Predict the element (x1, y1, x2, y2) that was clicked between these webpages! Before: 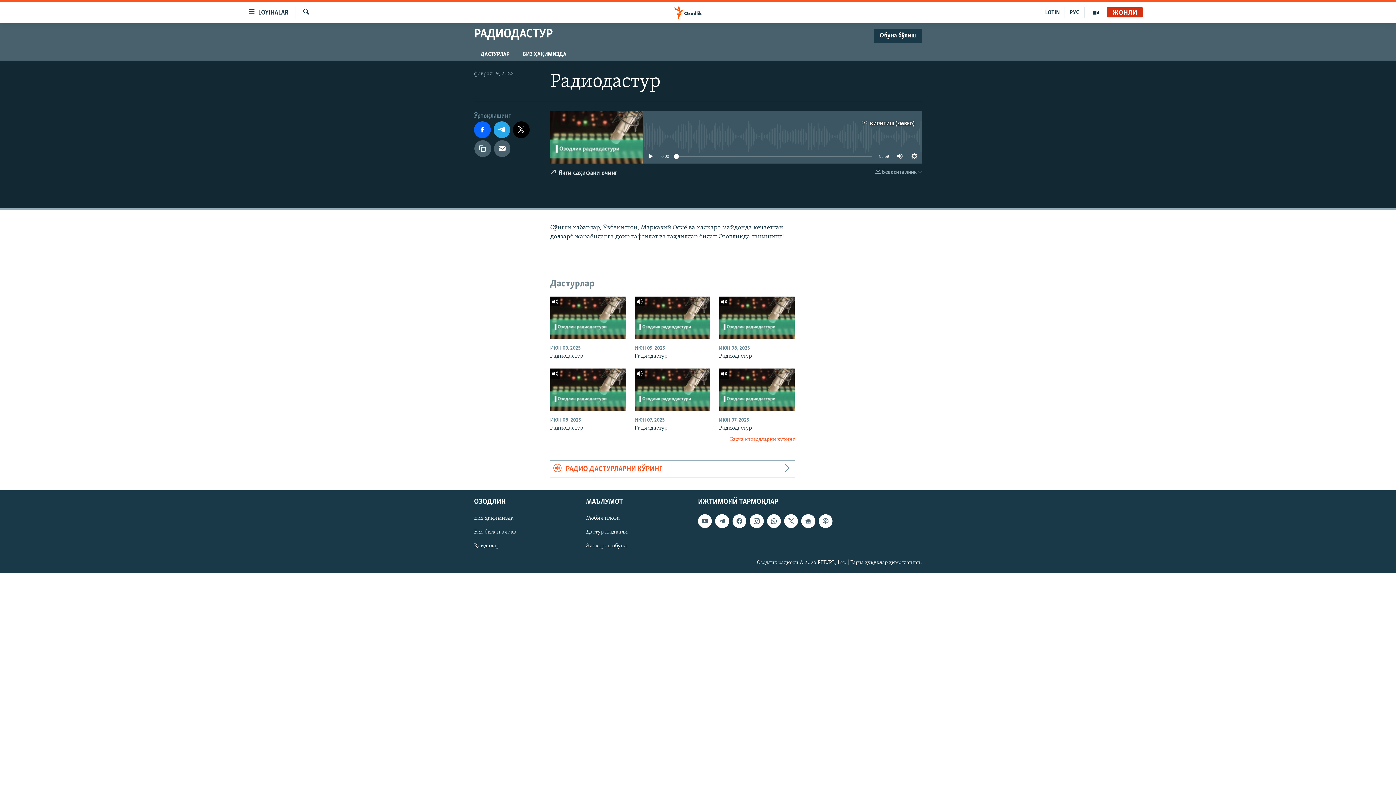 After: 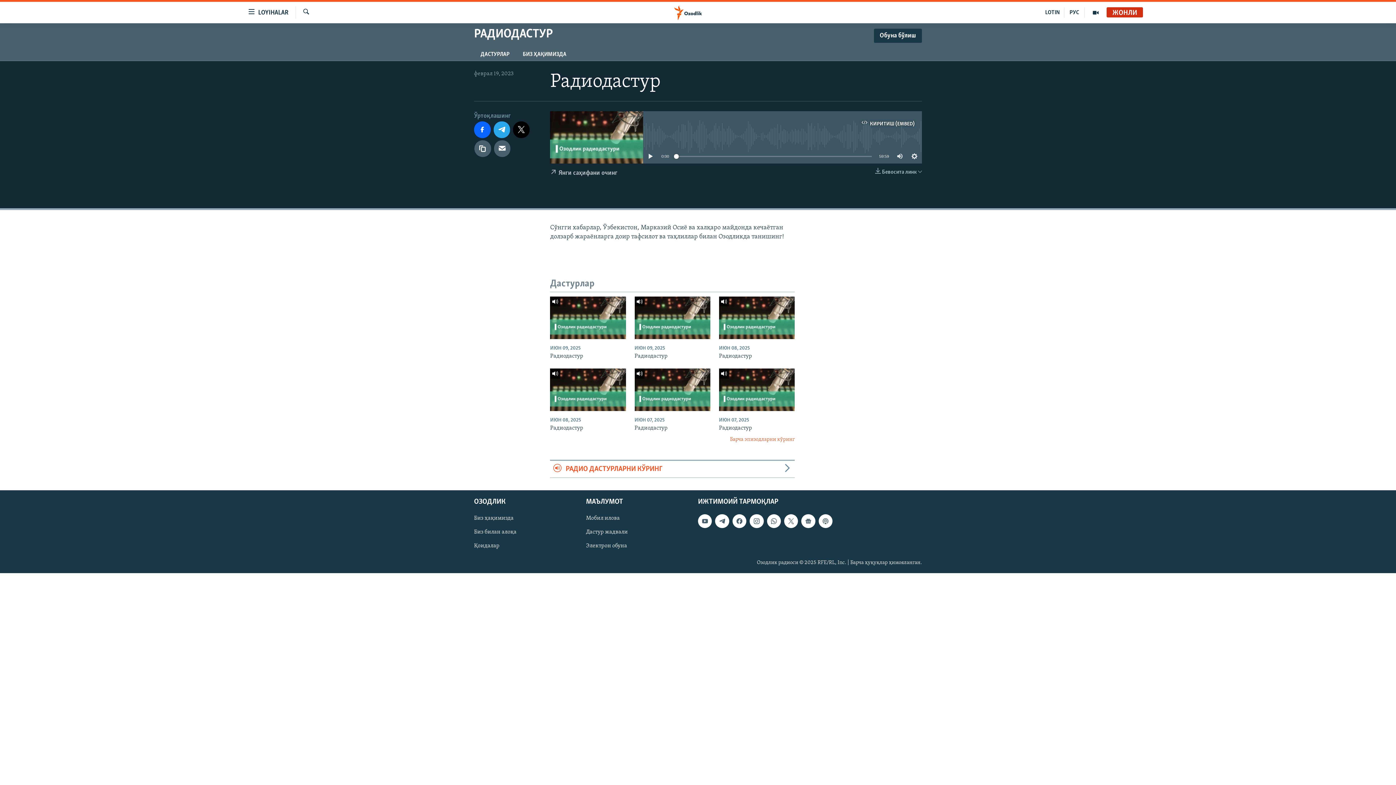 Action: label:  Янги саҳифани очинг bbox: (550, 163, 617, 182)